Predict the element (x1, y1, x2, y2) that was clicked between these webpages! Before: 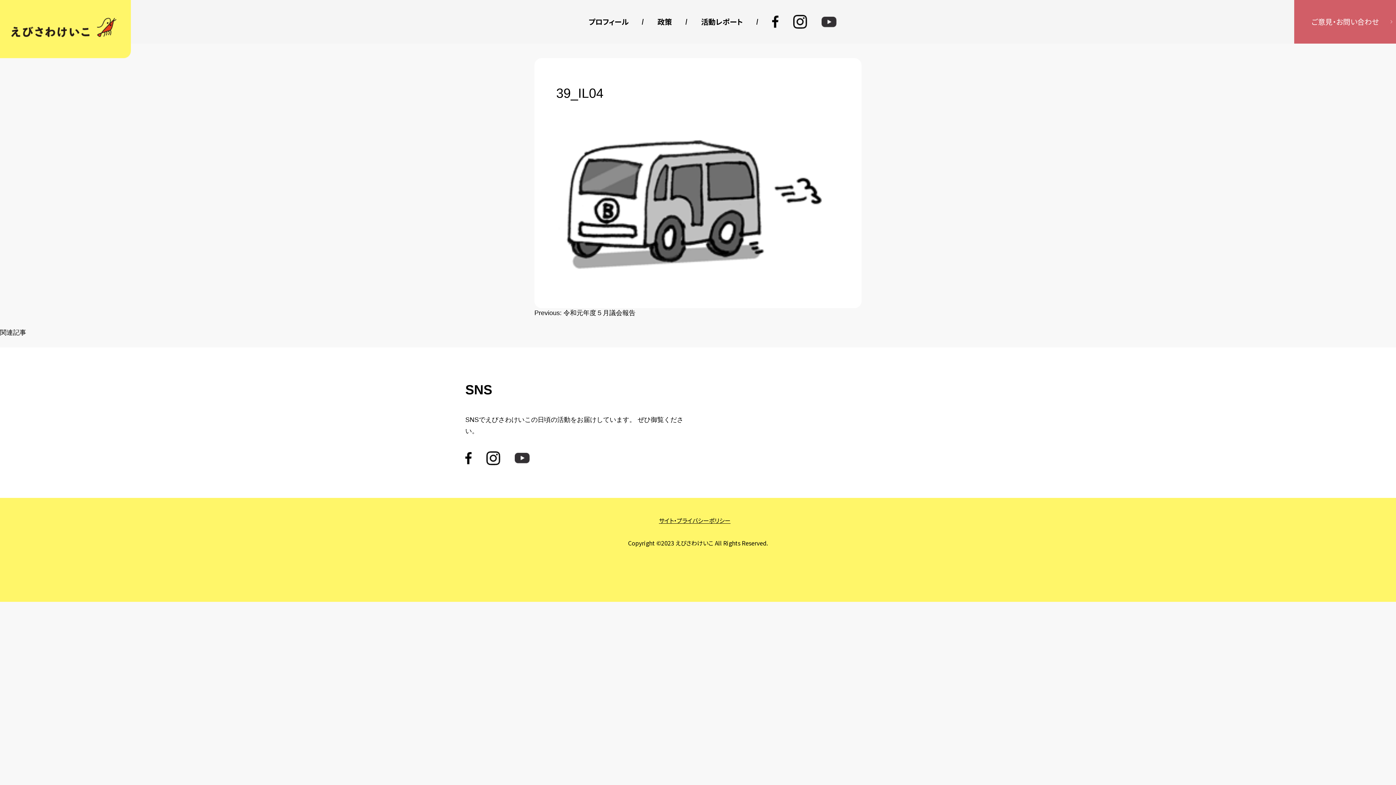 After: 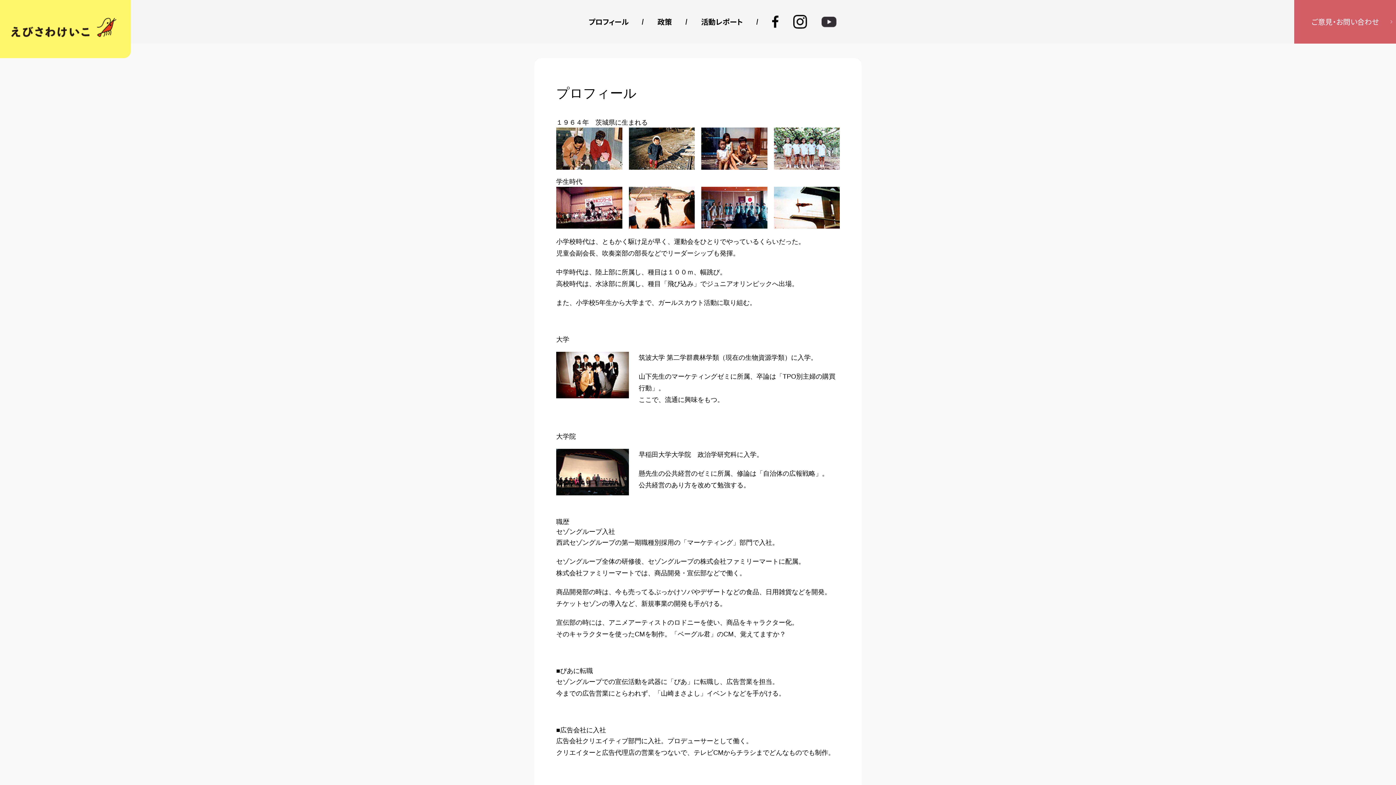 Action: bbox: (588, 16, 628, 26) label: プロフィール